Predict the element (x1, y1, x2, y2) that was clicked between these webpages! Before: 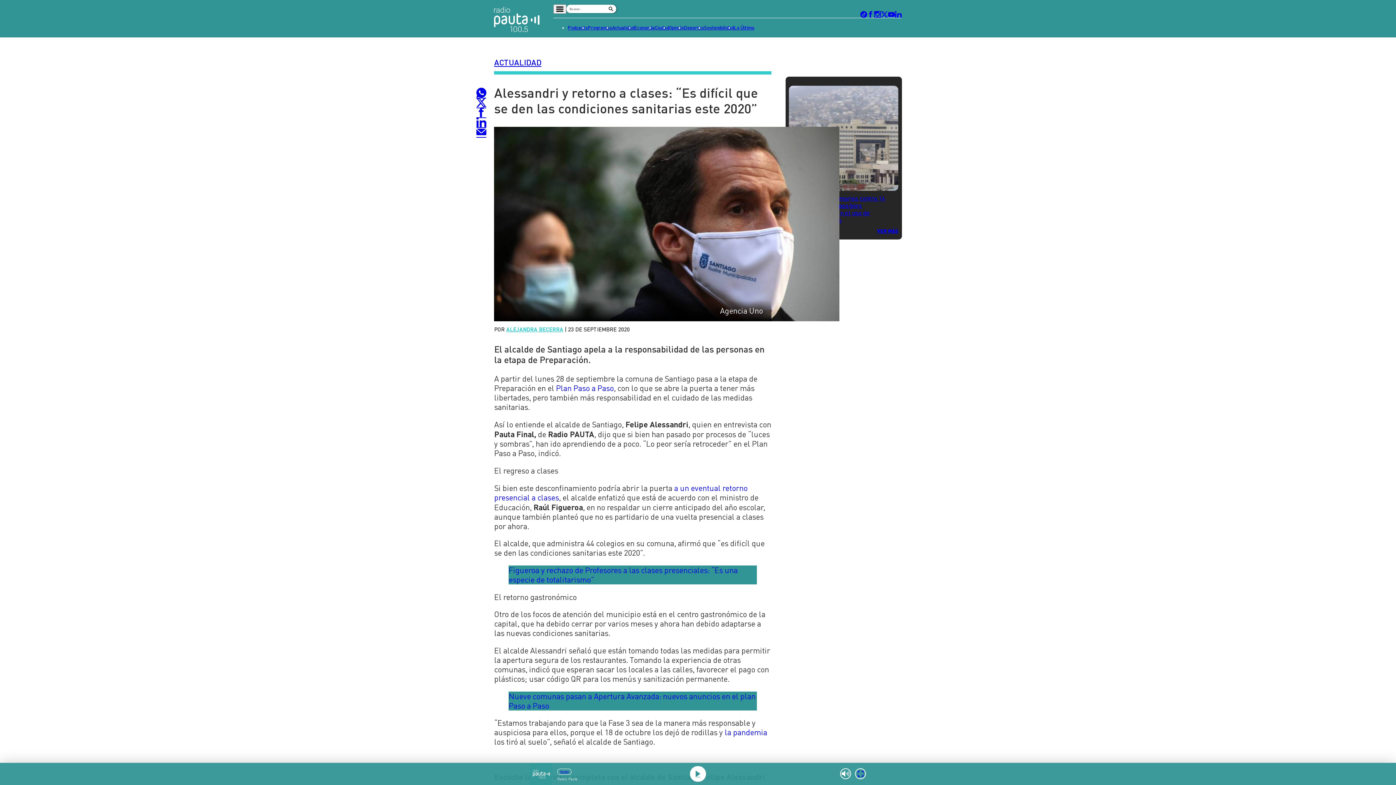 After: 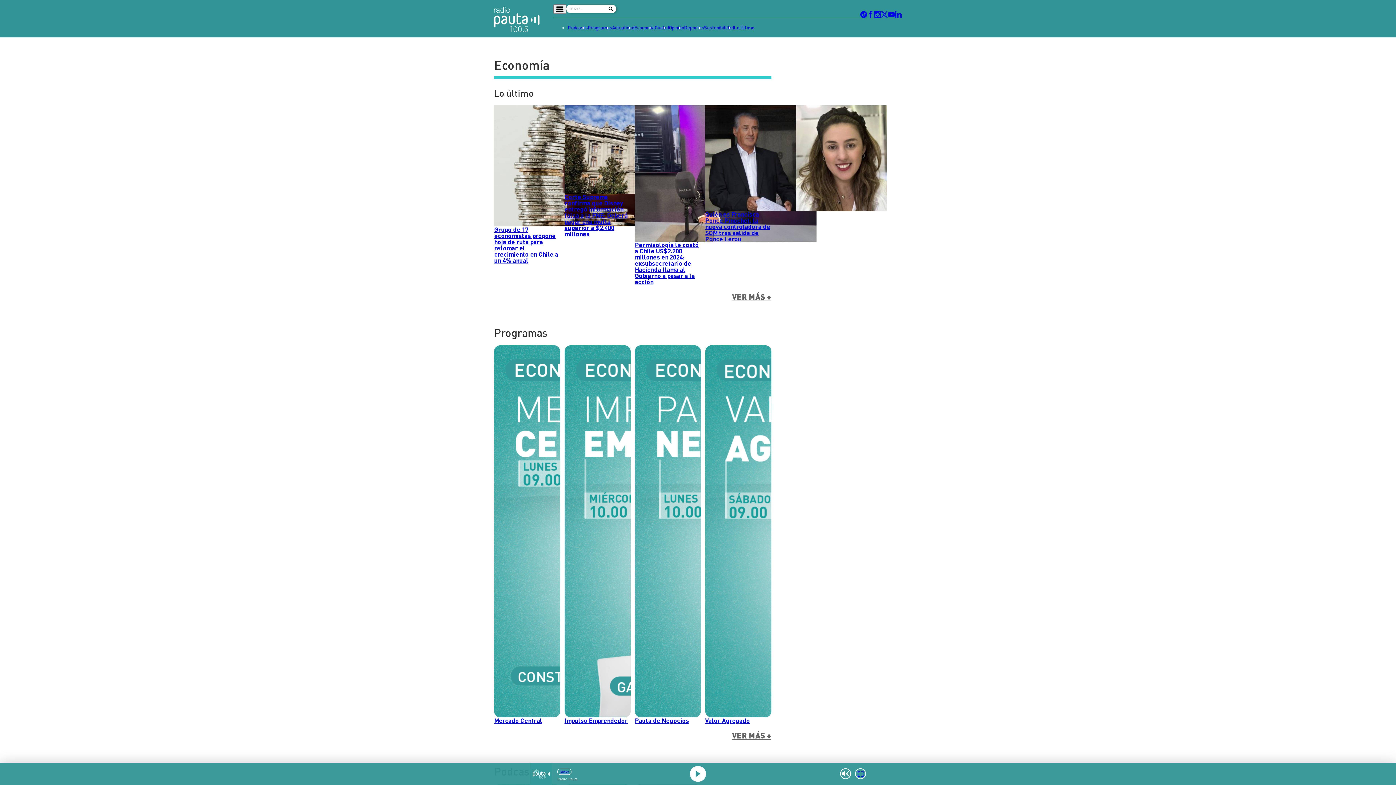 Action: label: Economía bbox: (634, 23, 654, 32)